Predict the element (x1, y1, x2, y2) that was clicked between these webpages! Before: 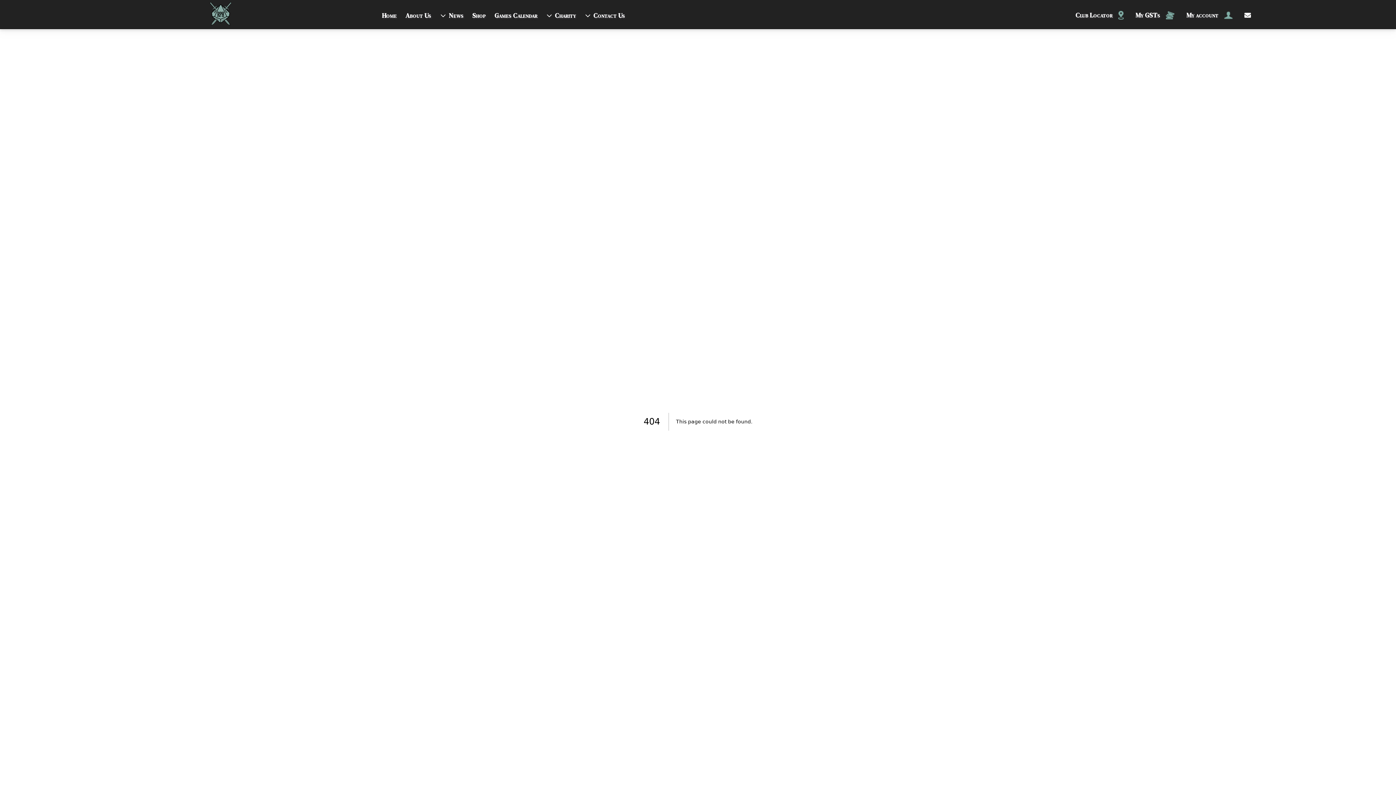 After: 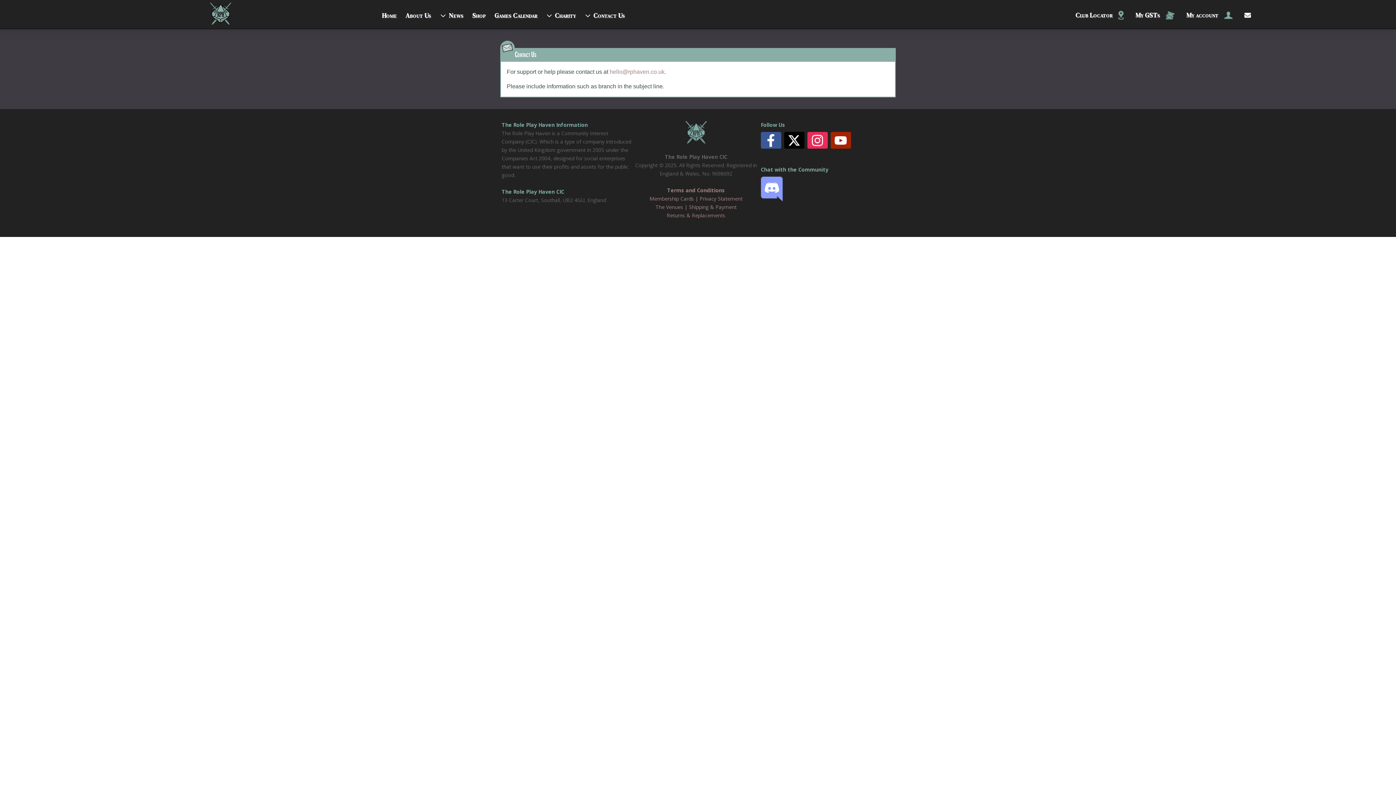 Action: label: Contact Us bbox: (593, 10, 625, 17)